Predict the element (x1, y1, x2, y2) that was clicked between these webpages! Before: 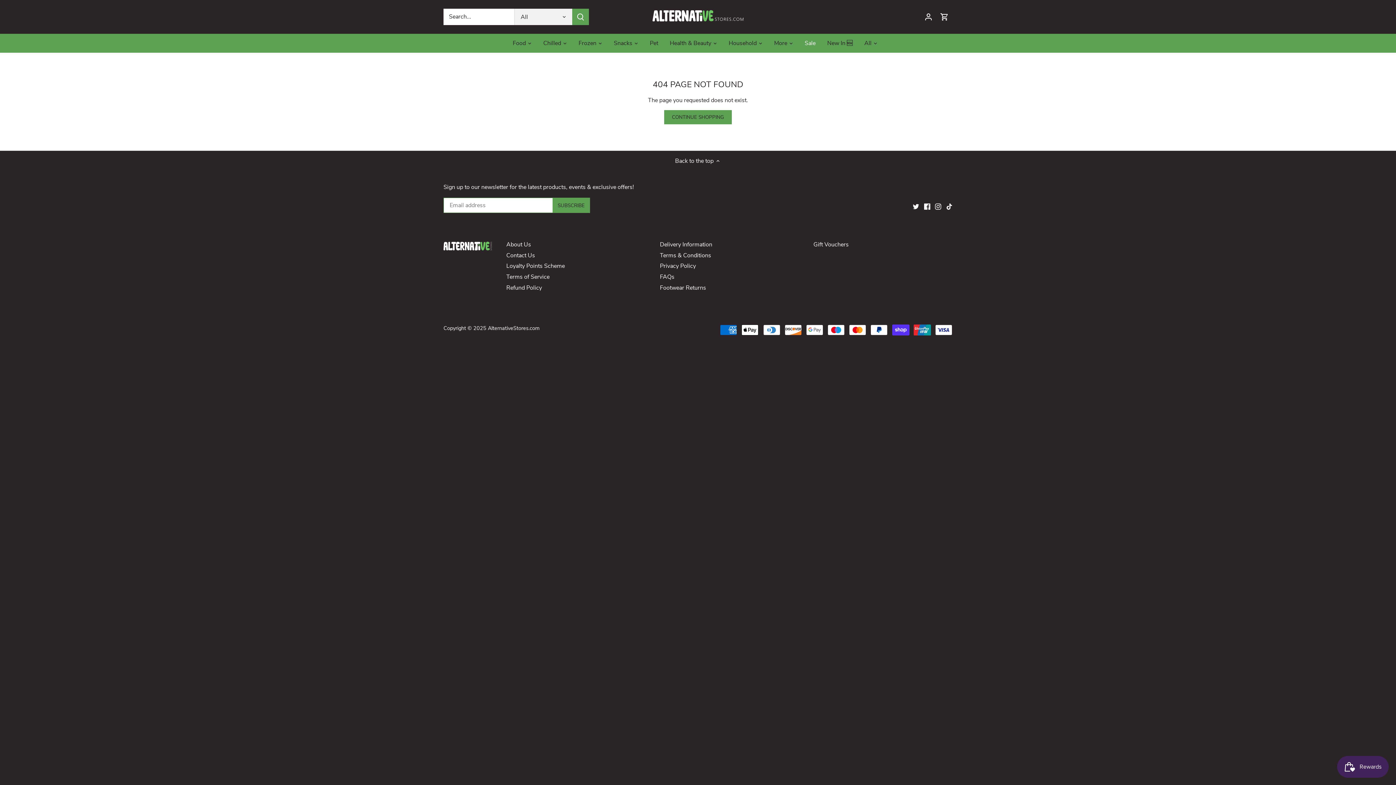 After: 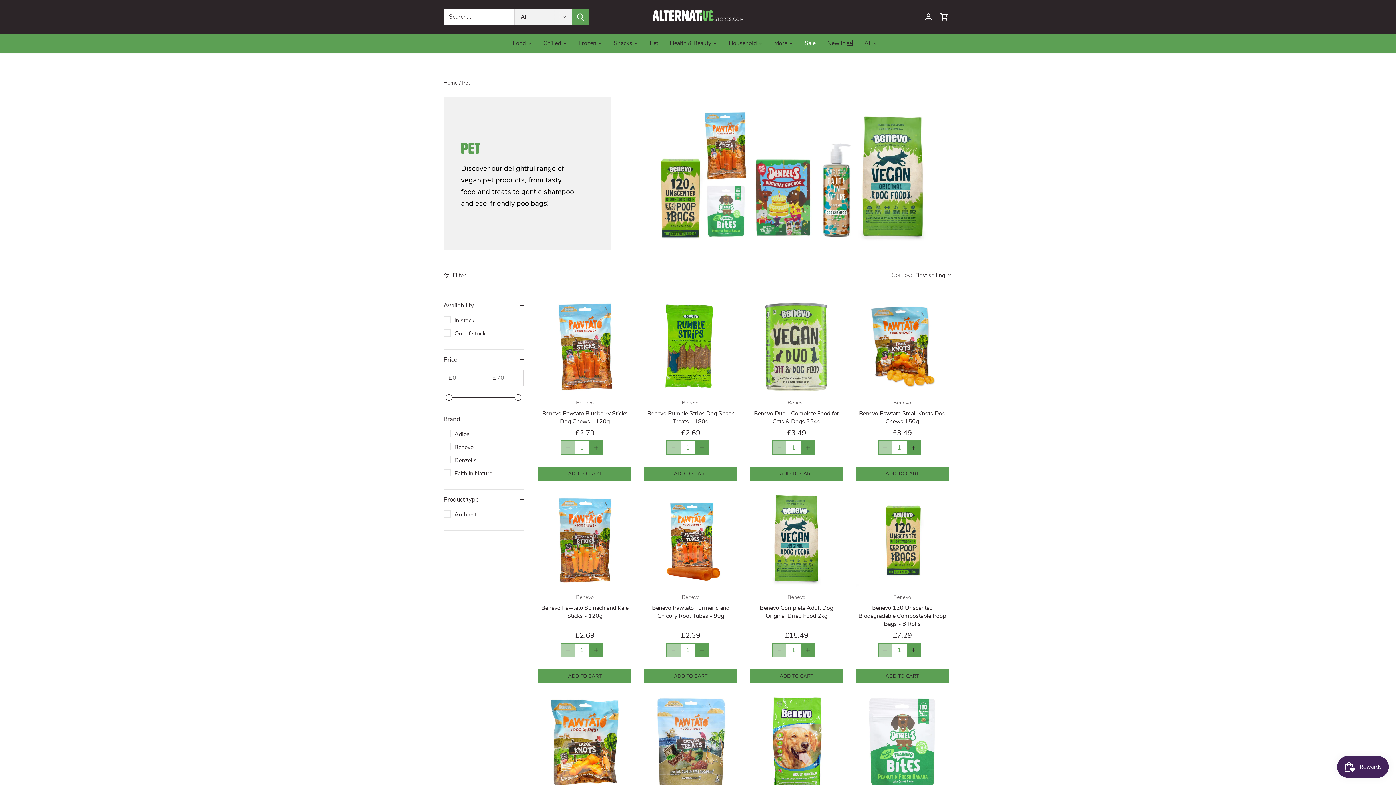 Action: bbox: (644, 33, 664, 52) label: Pet